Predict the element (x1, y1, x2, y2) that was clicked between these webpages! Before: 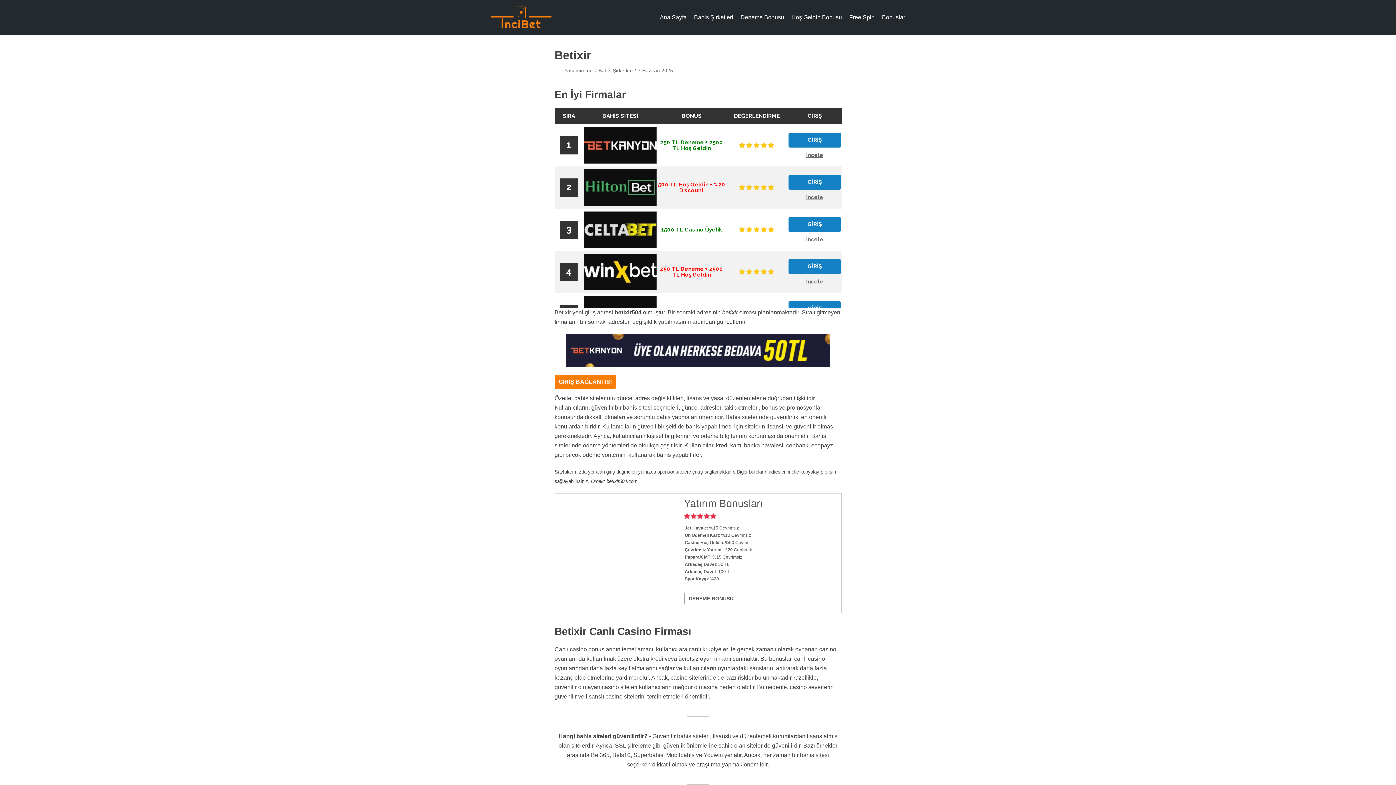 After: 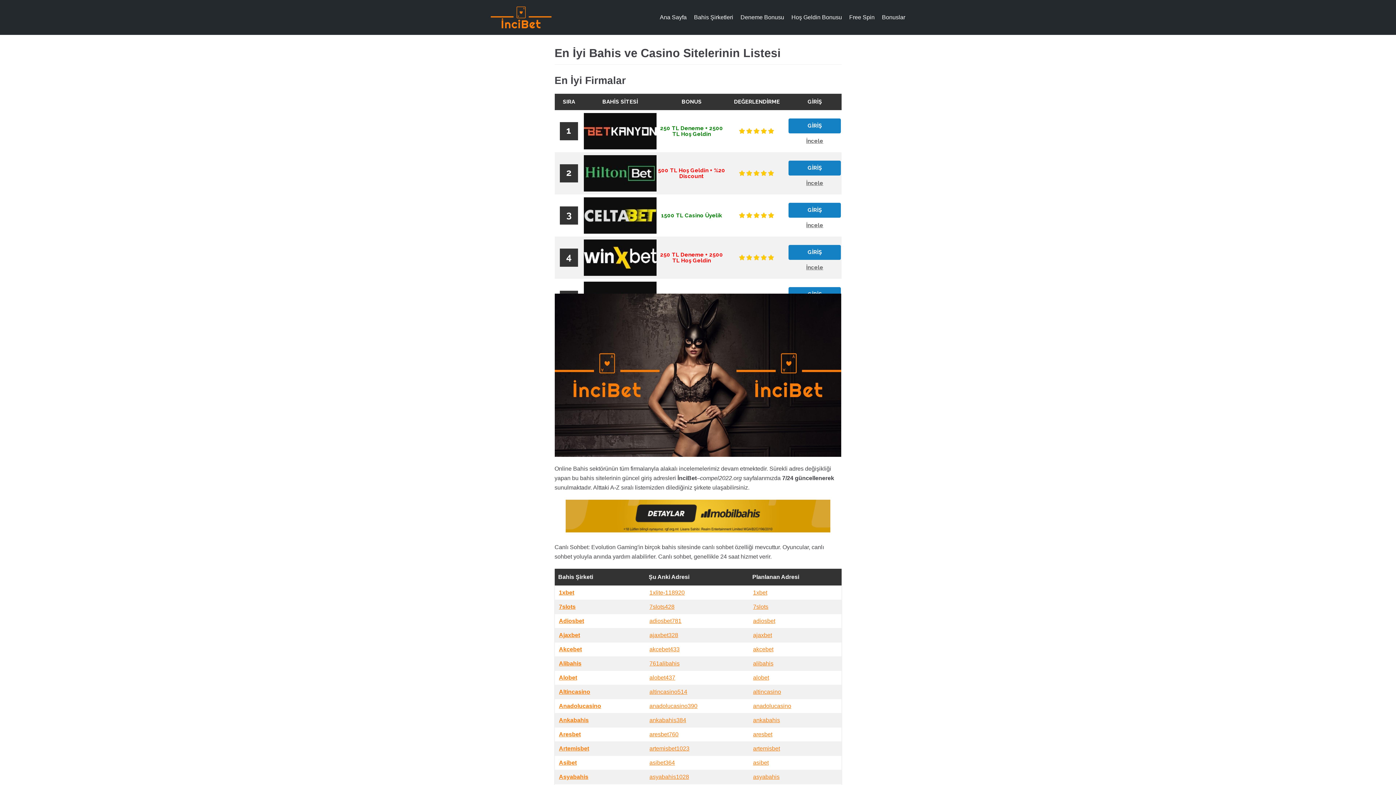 Action: bbox: (660, 12, 686, 22) label: Ana Sayfa